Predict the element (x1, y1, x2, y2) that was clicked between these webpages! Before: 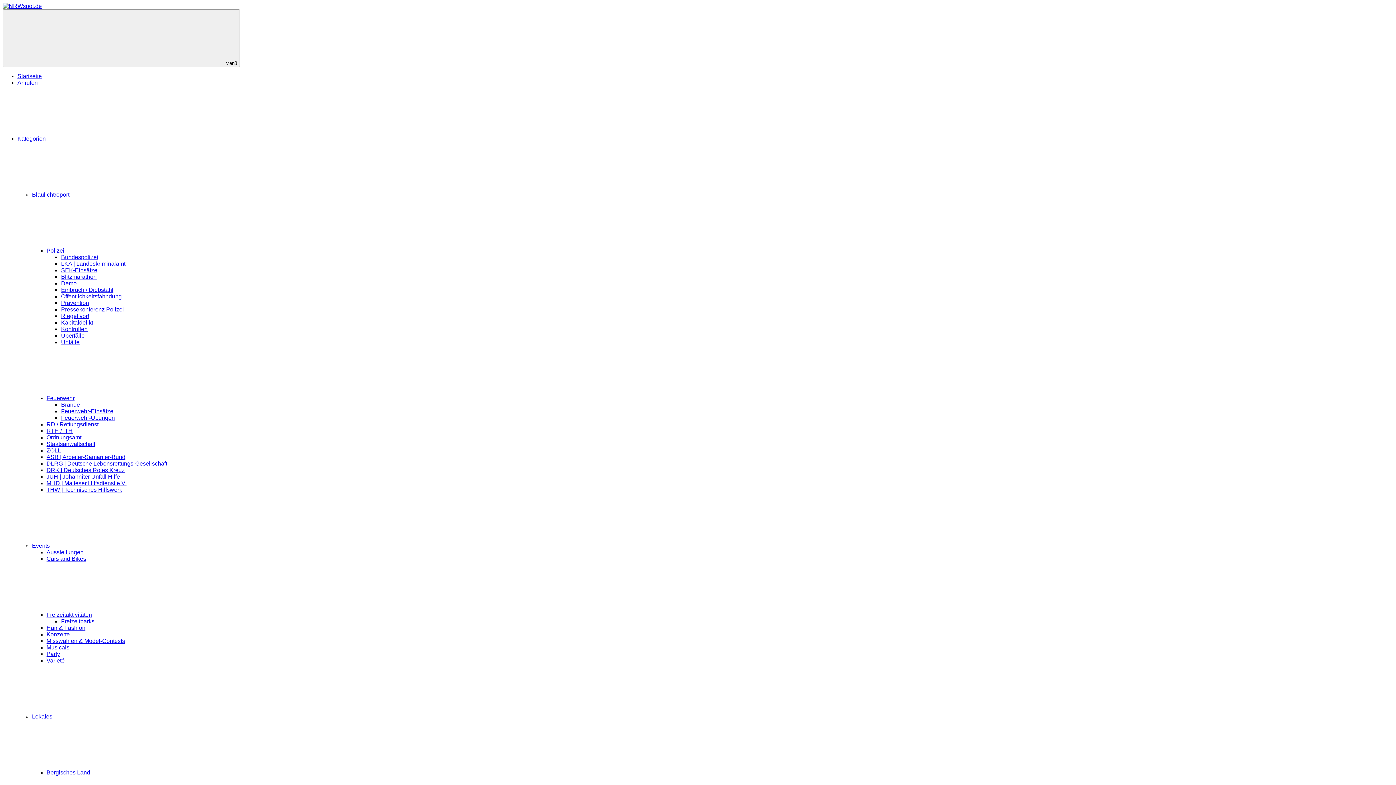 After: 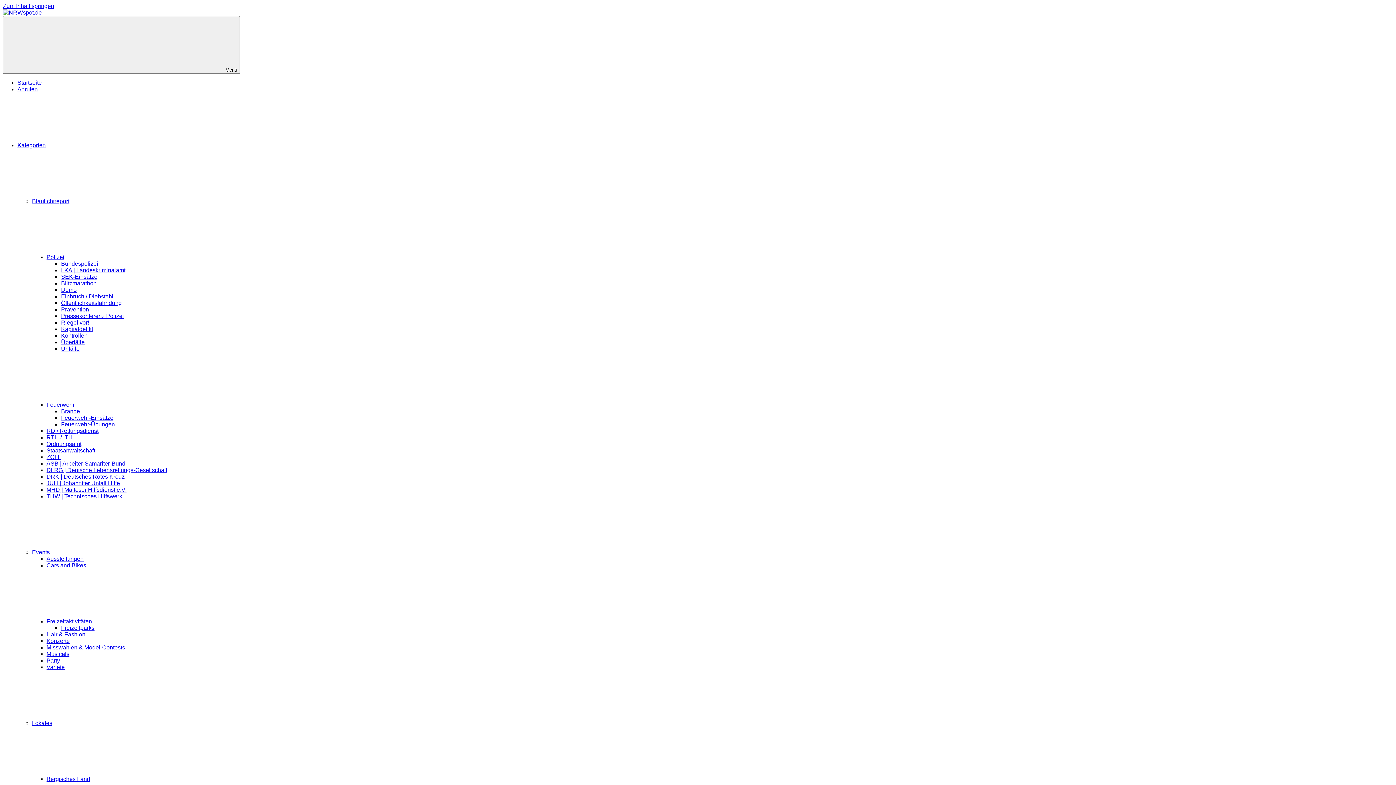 Action: label: Freizeitparks bbox: (61, 618, 94, 624)